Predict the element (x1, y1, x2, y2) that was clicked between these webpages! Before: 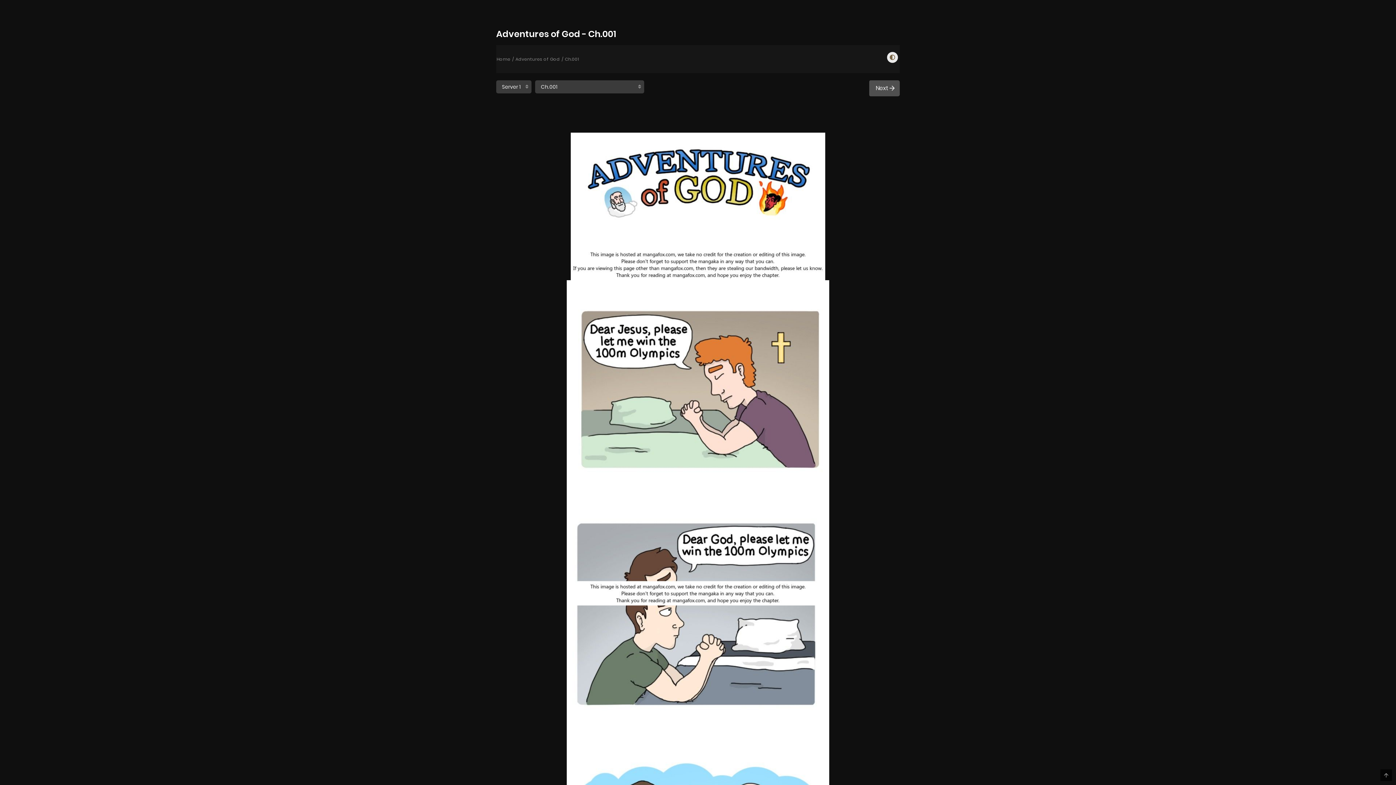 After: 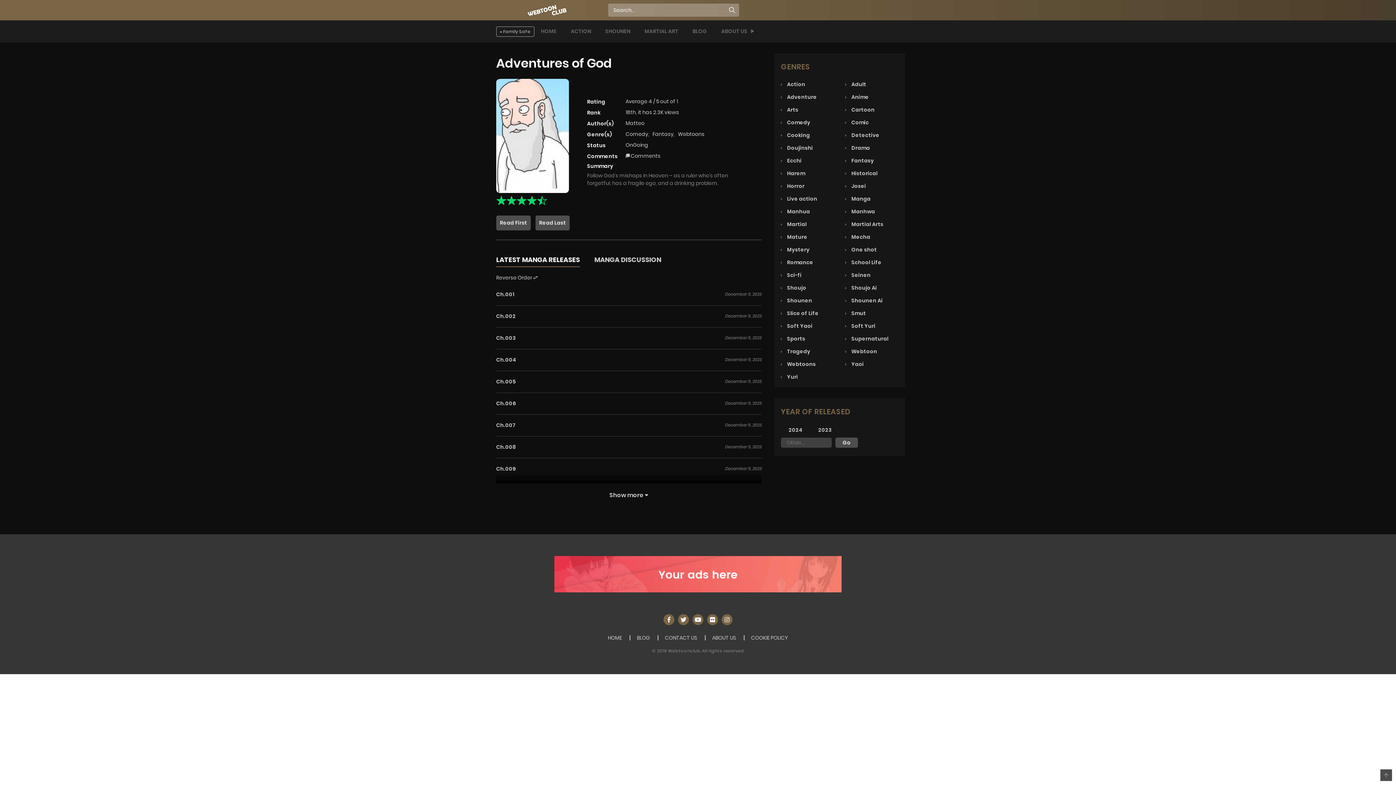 Action: label: Adventures of God bbox: (515, 56, 560, 62)